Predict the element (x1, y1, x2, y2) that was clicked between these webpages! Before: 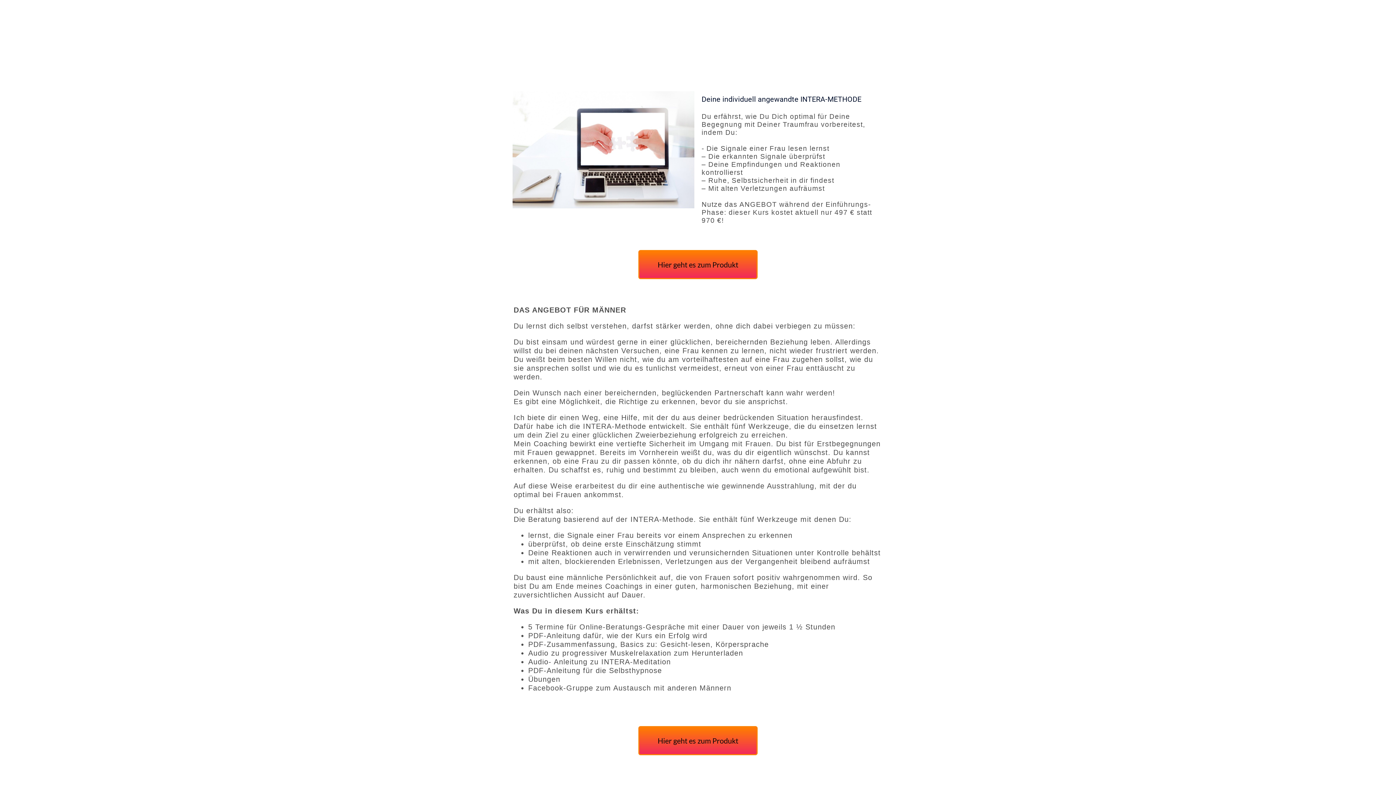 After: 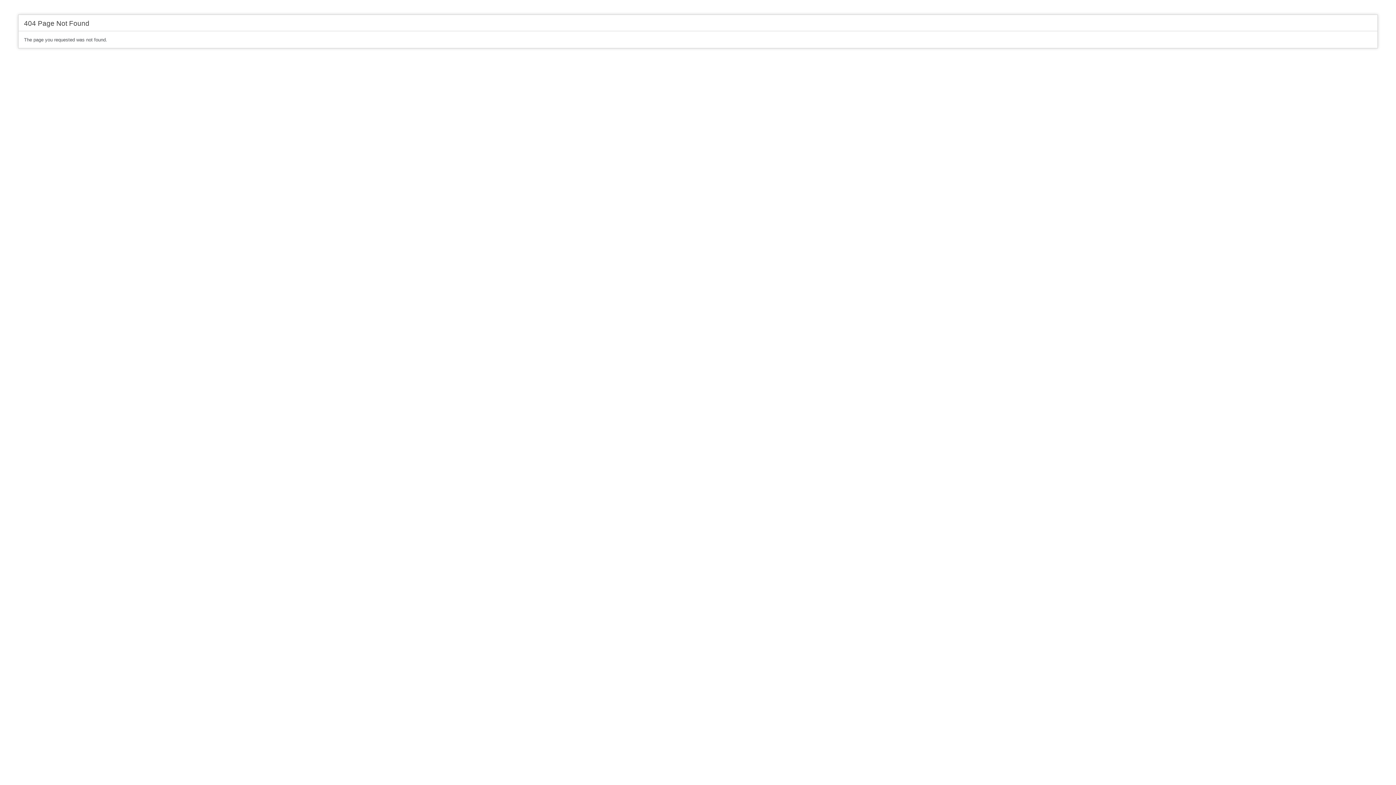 Action: label: Hier geht es zum Produkt bbox: (638, 250, 757, 279)